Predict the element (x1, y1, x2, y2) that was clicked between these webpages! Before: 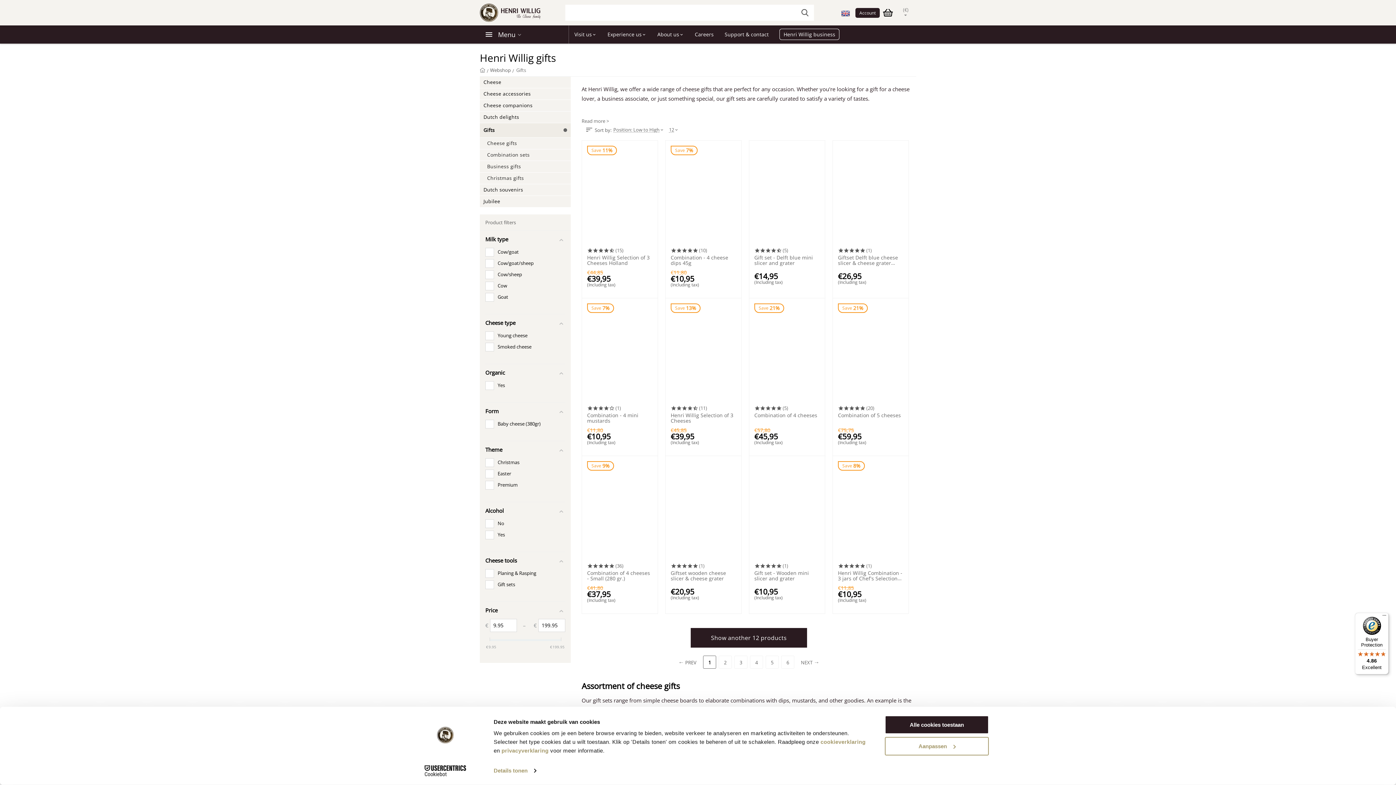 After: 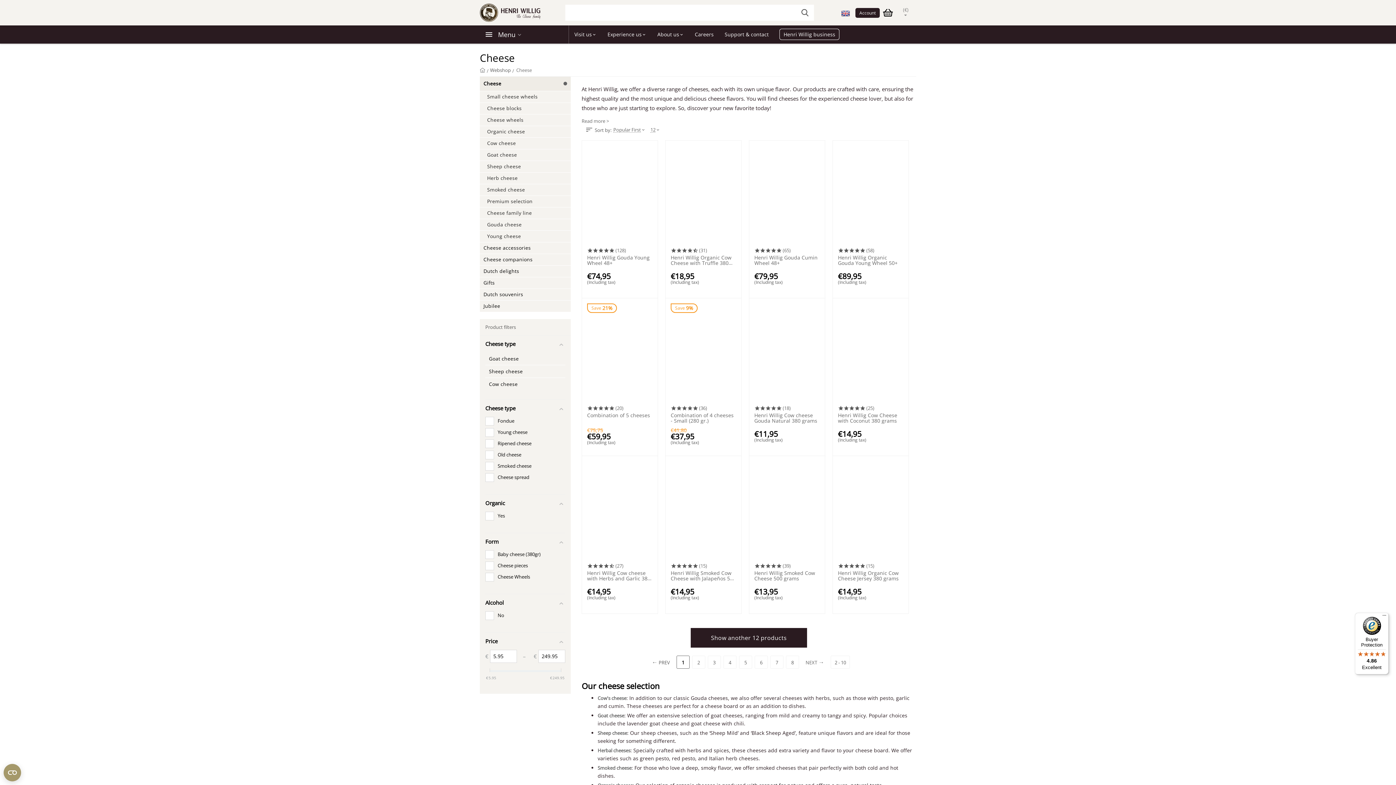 Action: bbox: (483, 78, 561, 85) label: Cheese